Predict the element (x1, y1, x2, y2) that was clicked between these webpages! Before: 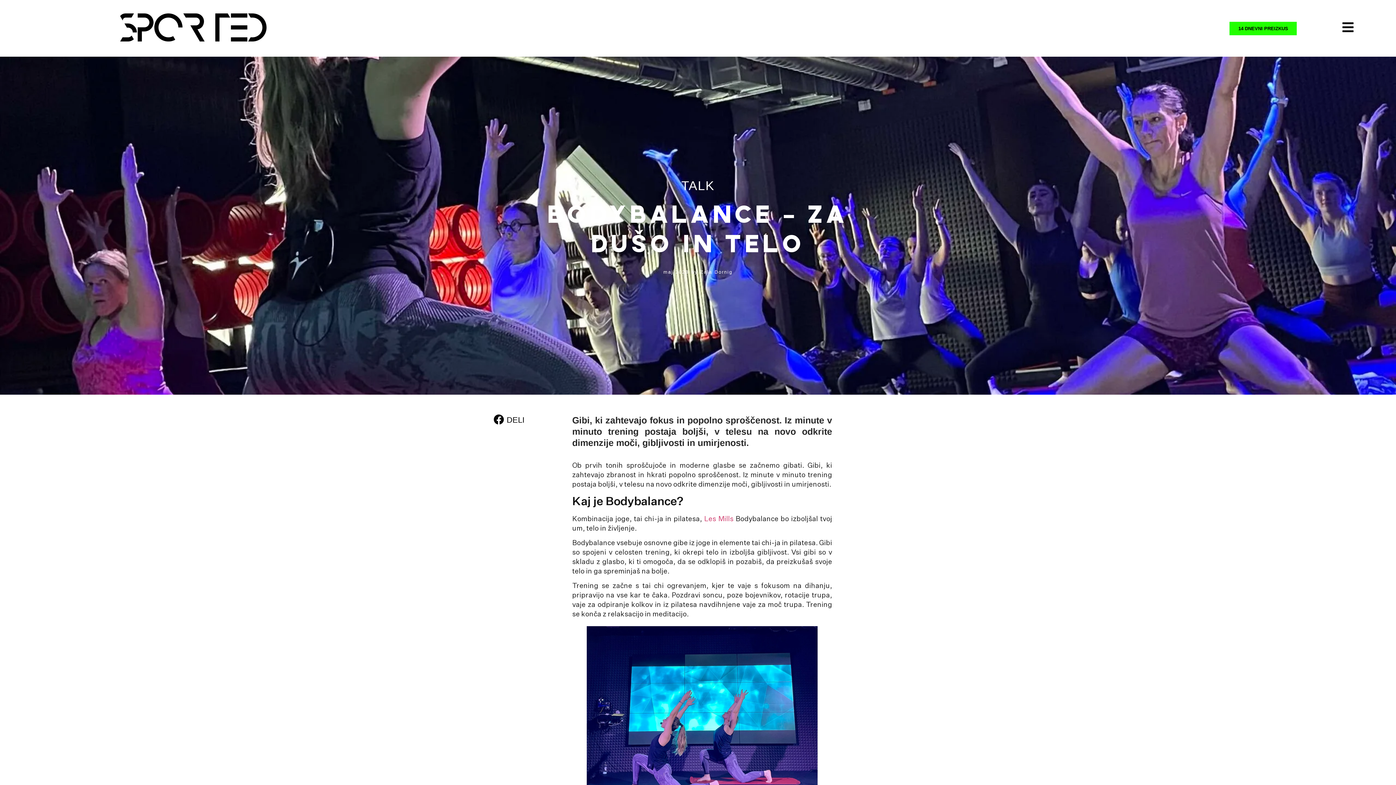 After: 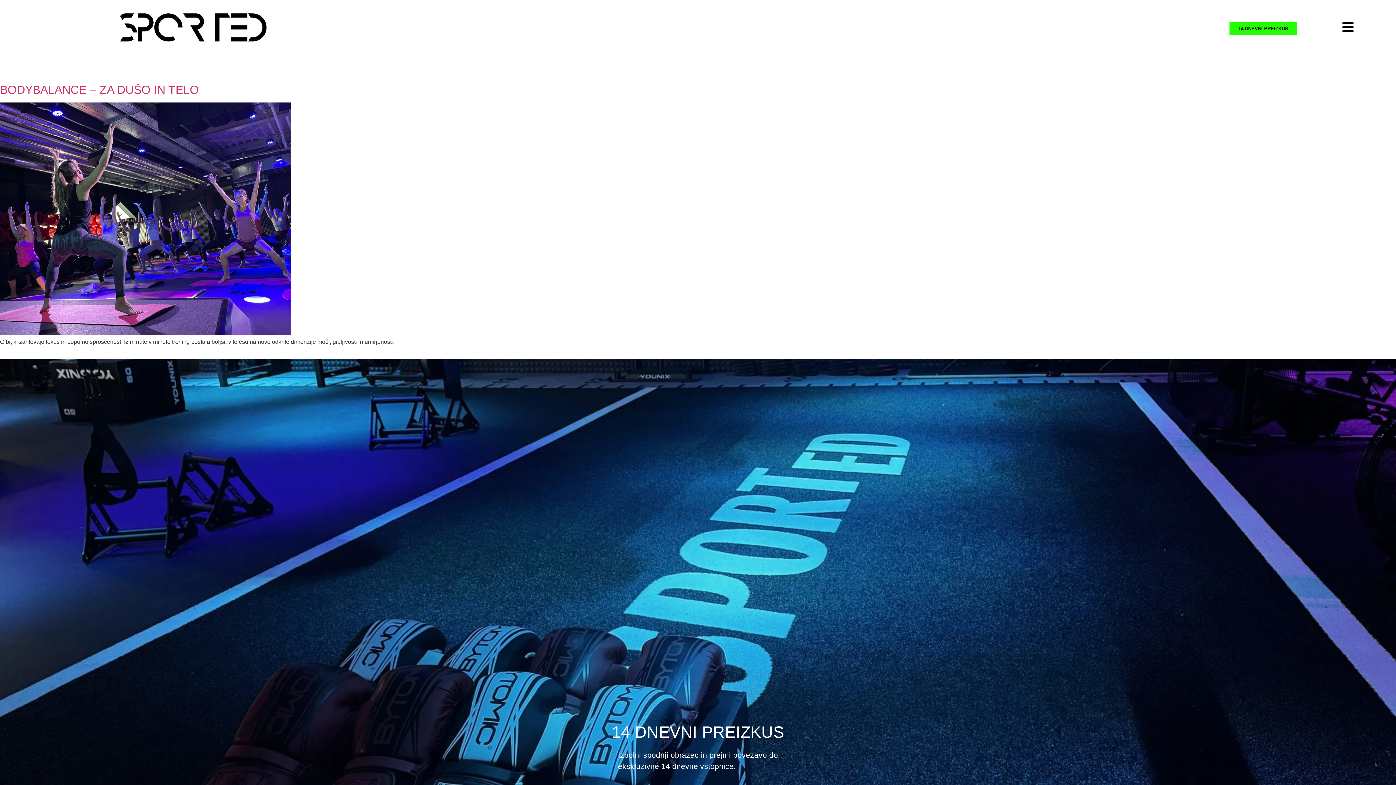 Action: bbox: (663, 268, 688, 275) label: maj 2023